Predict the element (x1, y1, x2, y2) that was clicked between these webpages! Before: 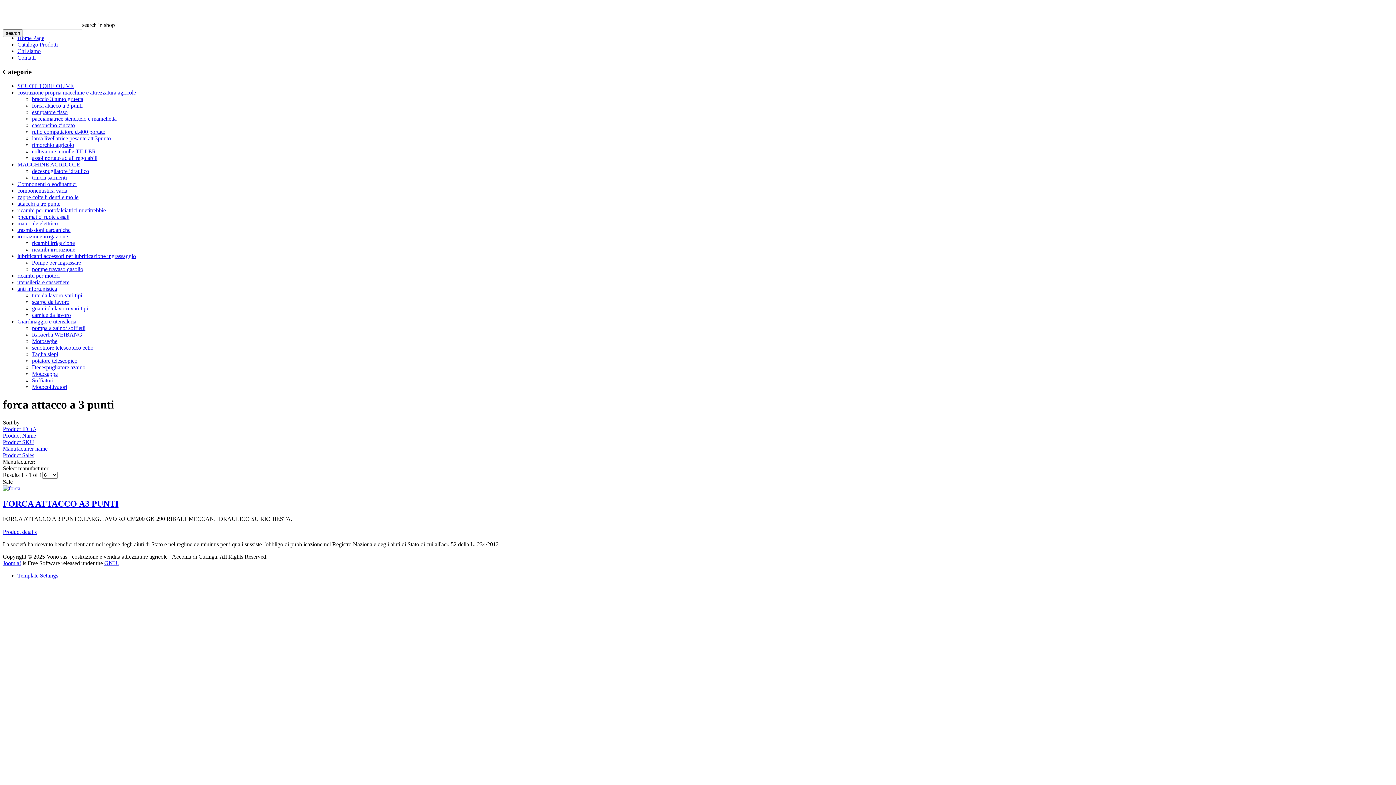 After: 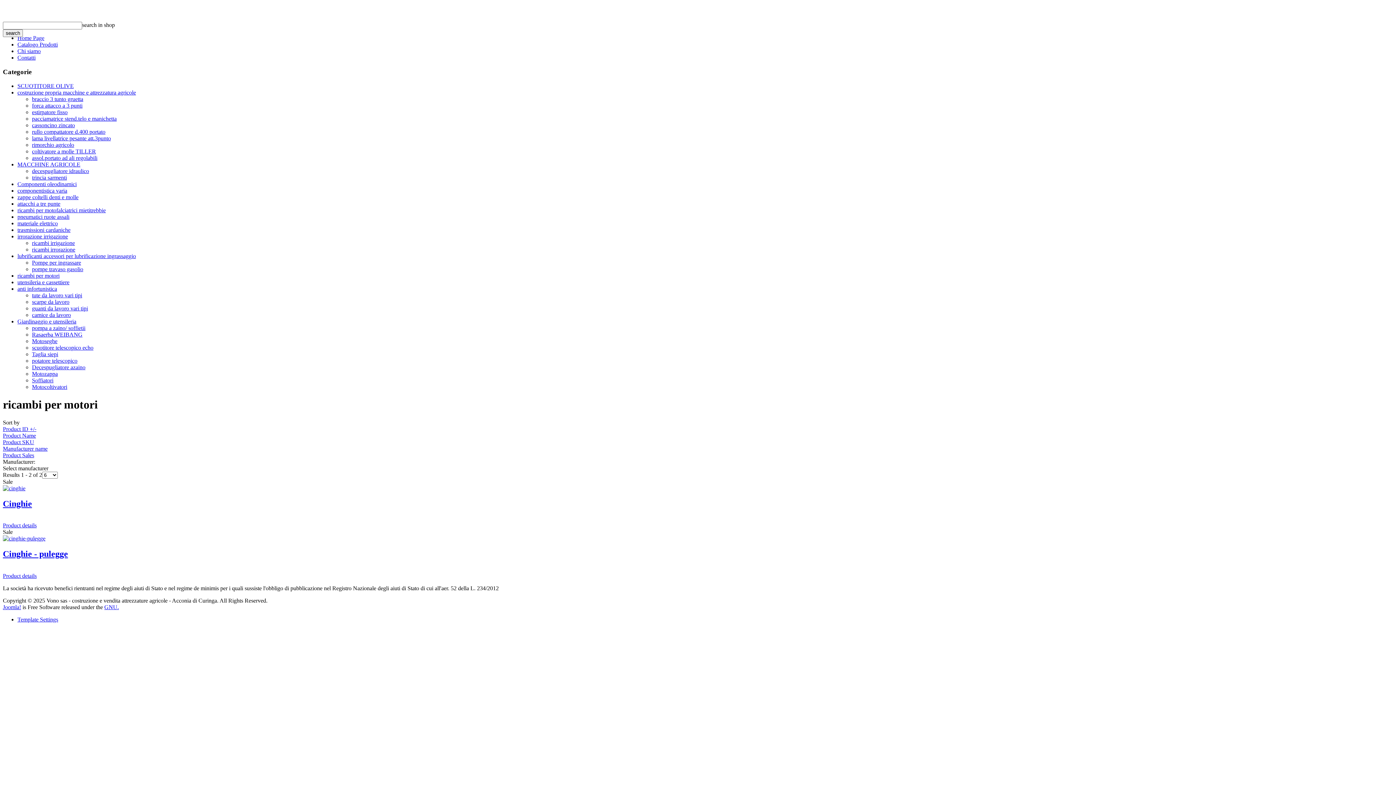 Action: label: ricambi per motori bbox: (17, 272, 59, 278)